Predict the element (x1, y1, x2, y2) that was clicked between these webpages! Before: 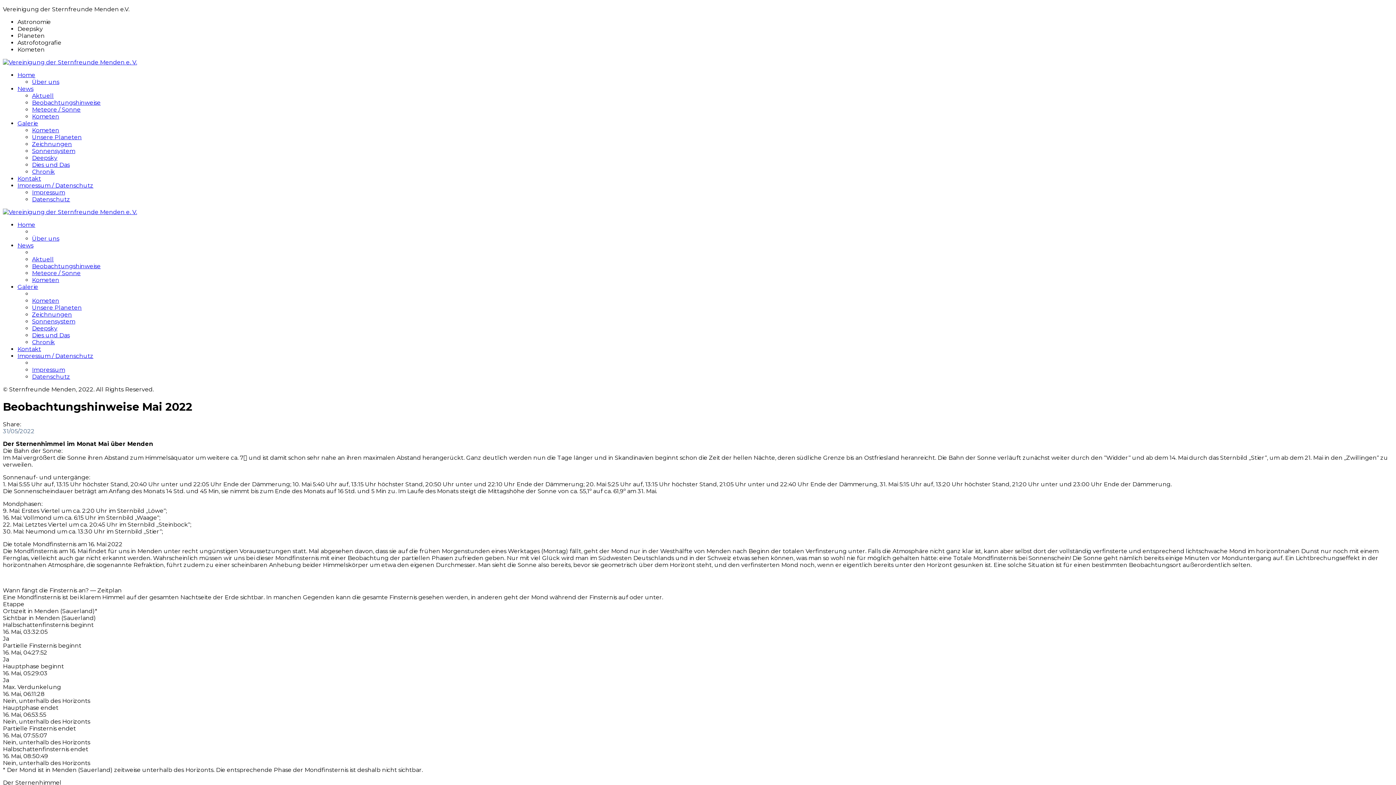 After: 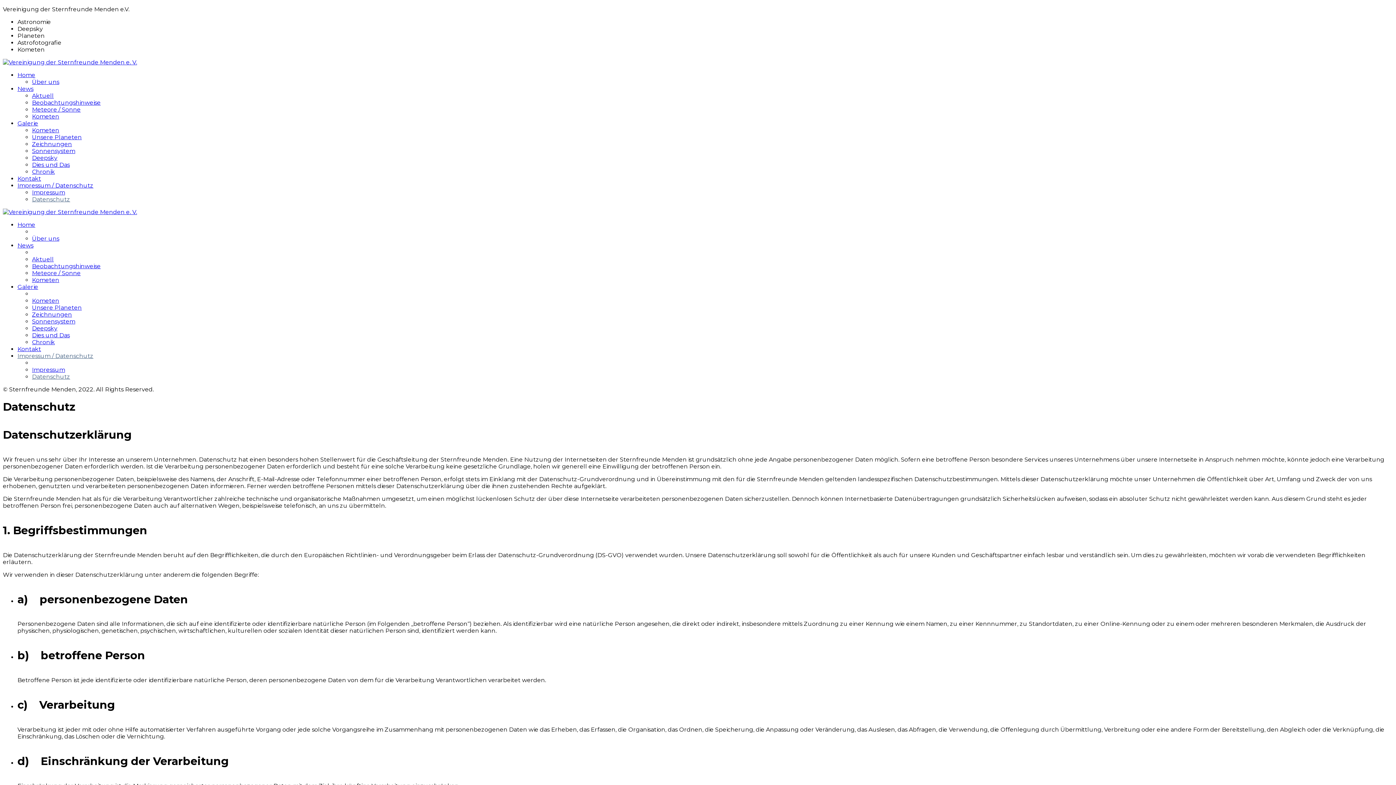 Action: bbox: (32, 196, 70, 202) label: Datenschutz